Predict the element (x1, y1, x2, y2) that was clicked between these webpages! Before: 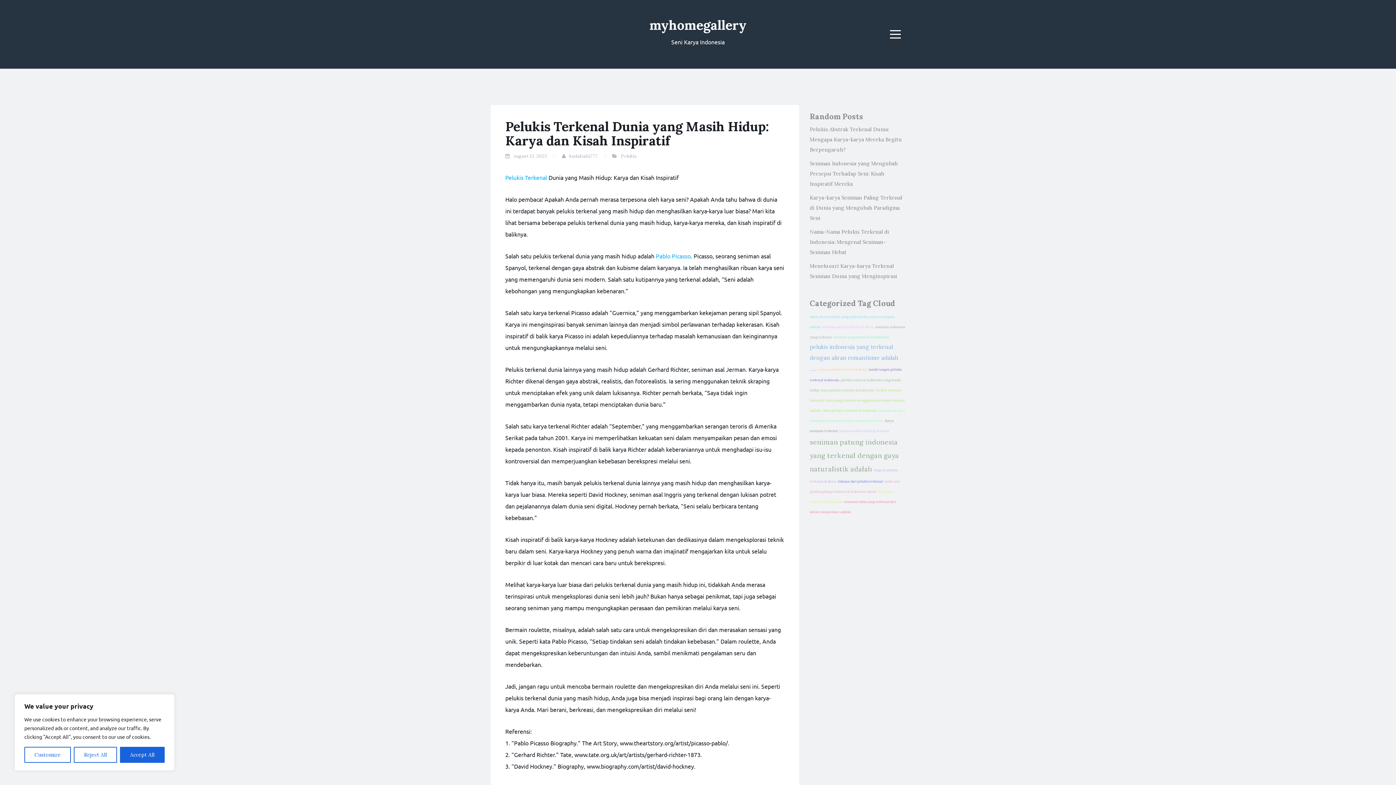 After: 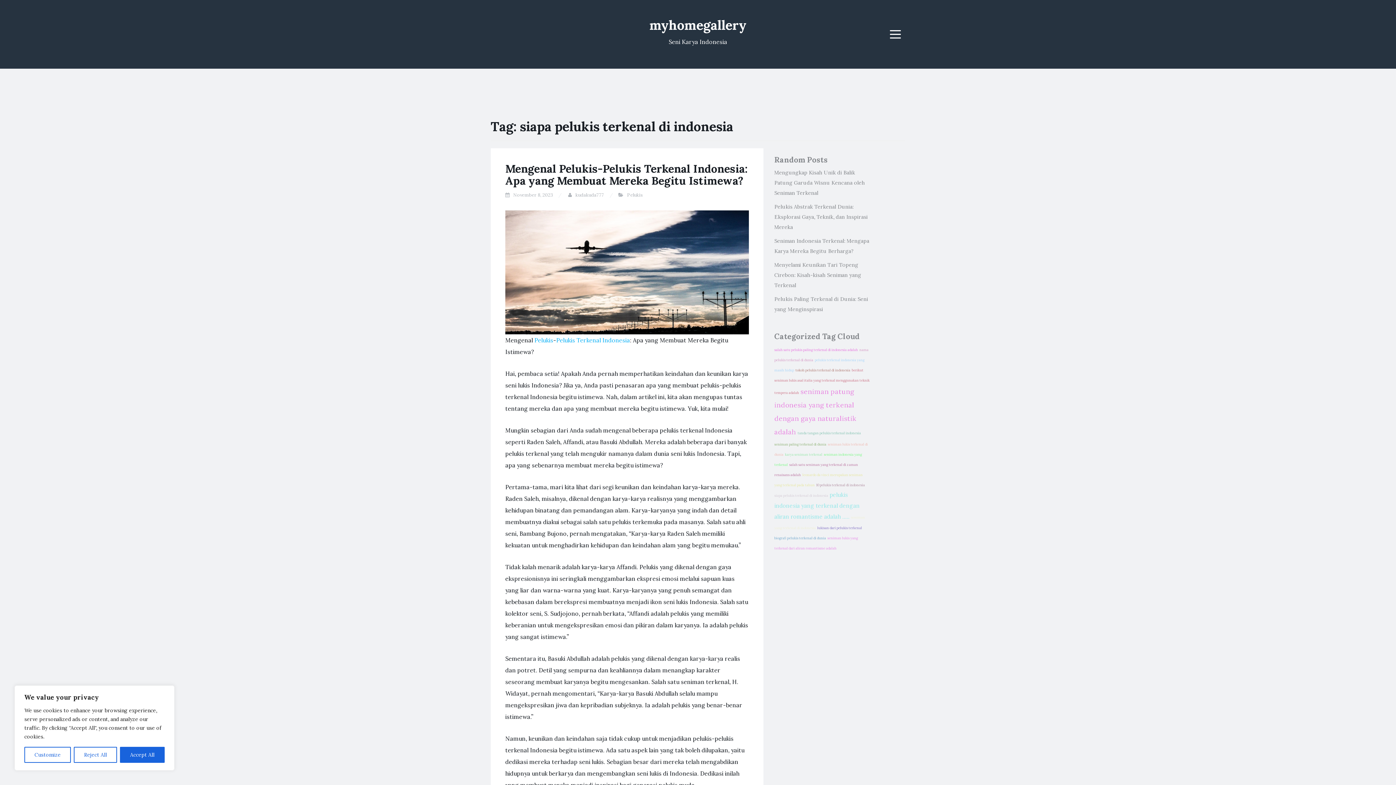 Action: bbox: (820, 388, 874, 392) label: siapa pelukis terkenal di indonesia (10 items)